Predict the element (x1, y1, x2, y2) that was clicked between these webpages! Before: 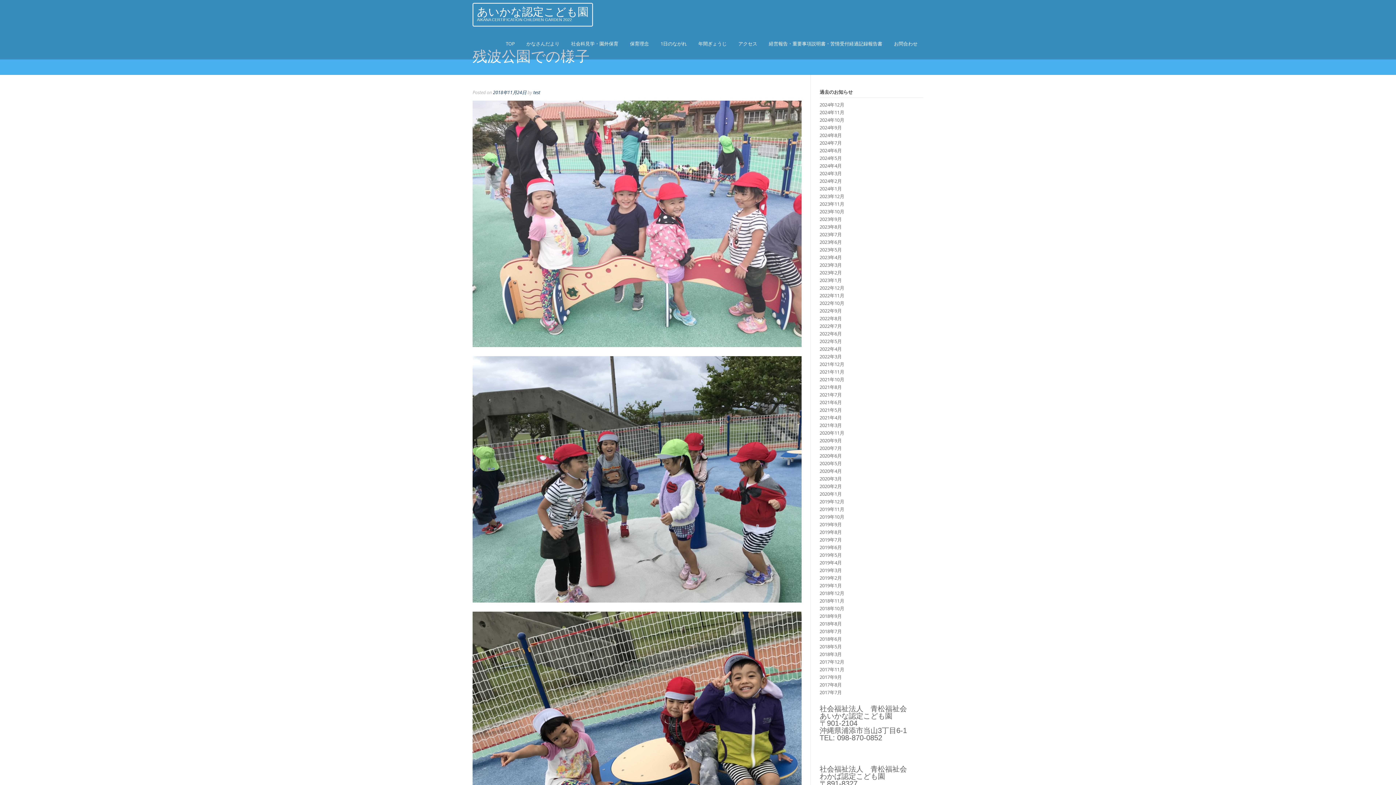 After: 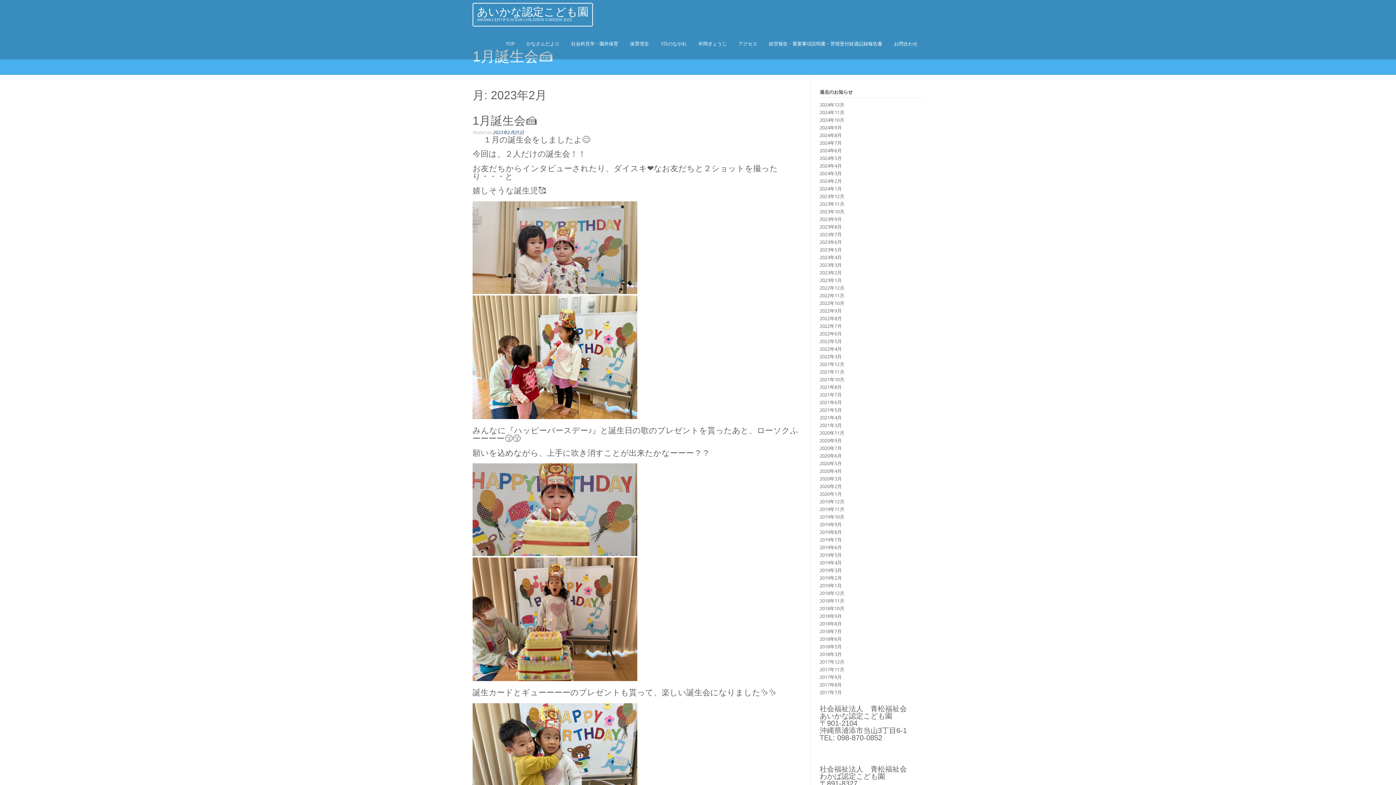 Action: bbox: (819, 269, 842, 276) label: 2023年2月